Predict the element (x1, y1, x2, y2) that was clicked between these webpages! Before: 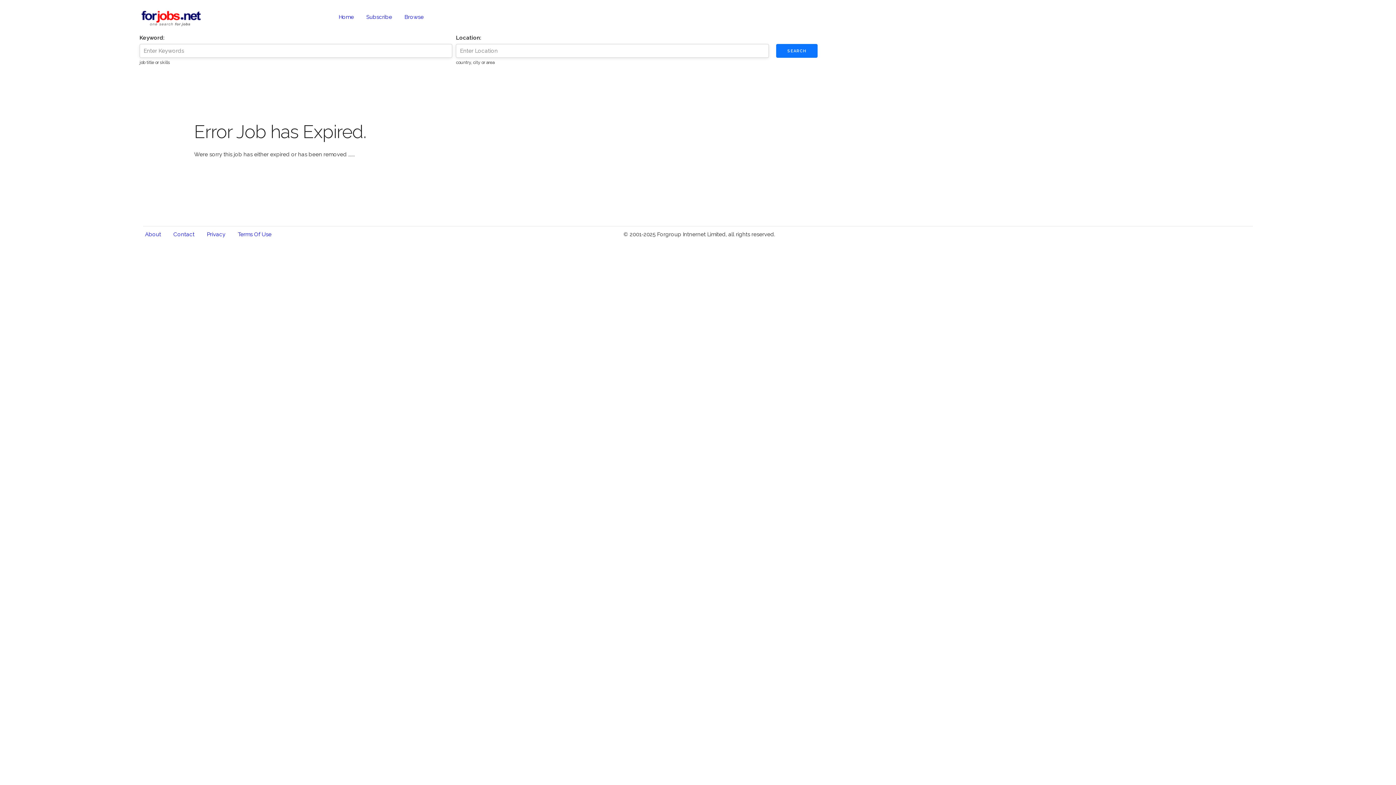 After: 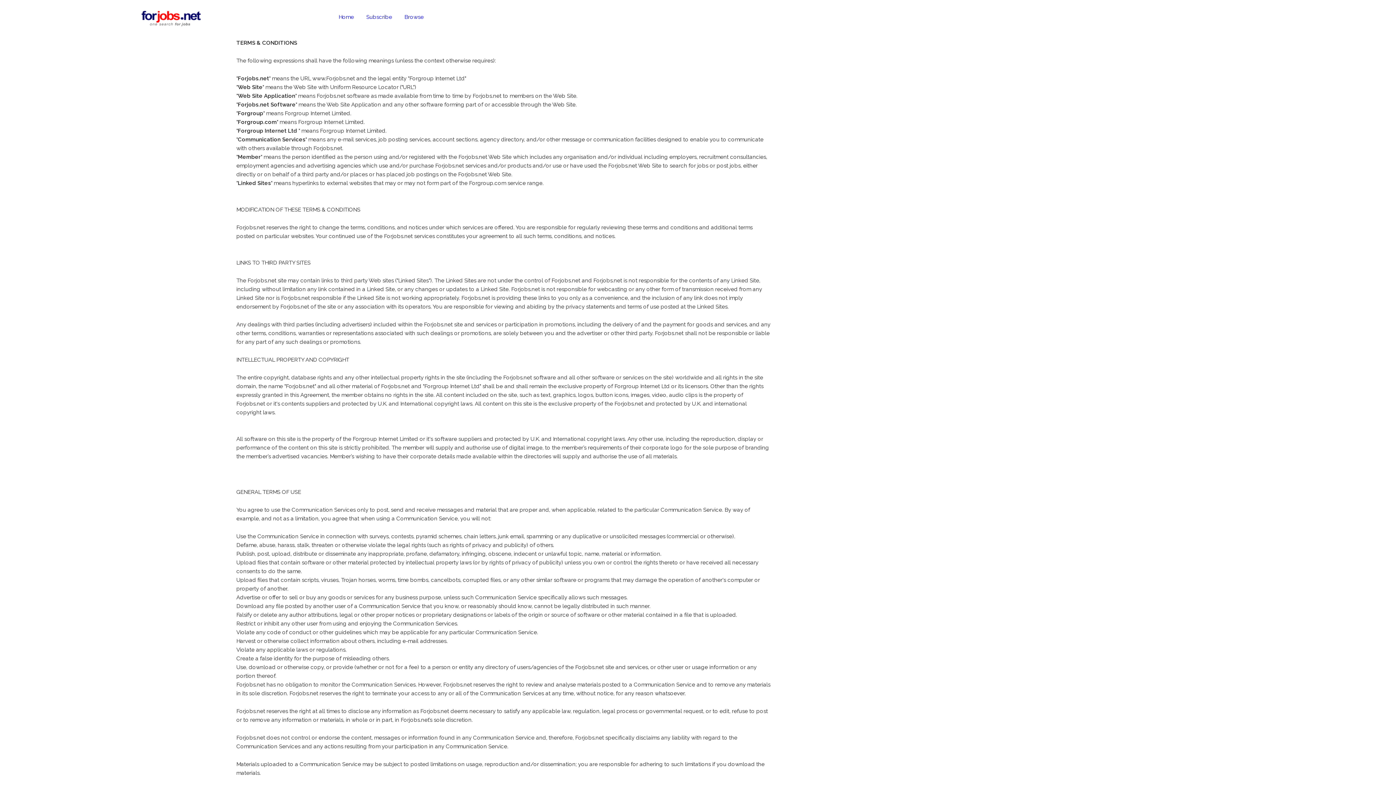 Action: label: Terms Of Use bbox: (237, 231, 271, 237)